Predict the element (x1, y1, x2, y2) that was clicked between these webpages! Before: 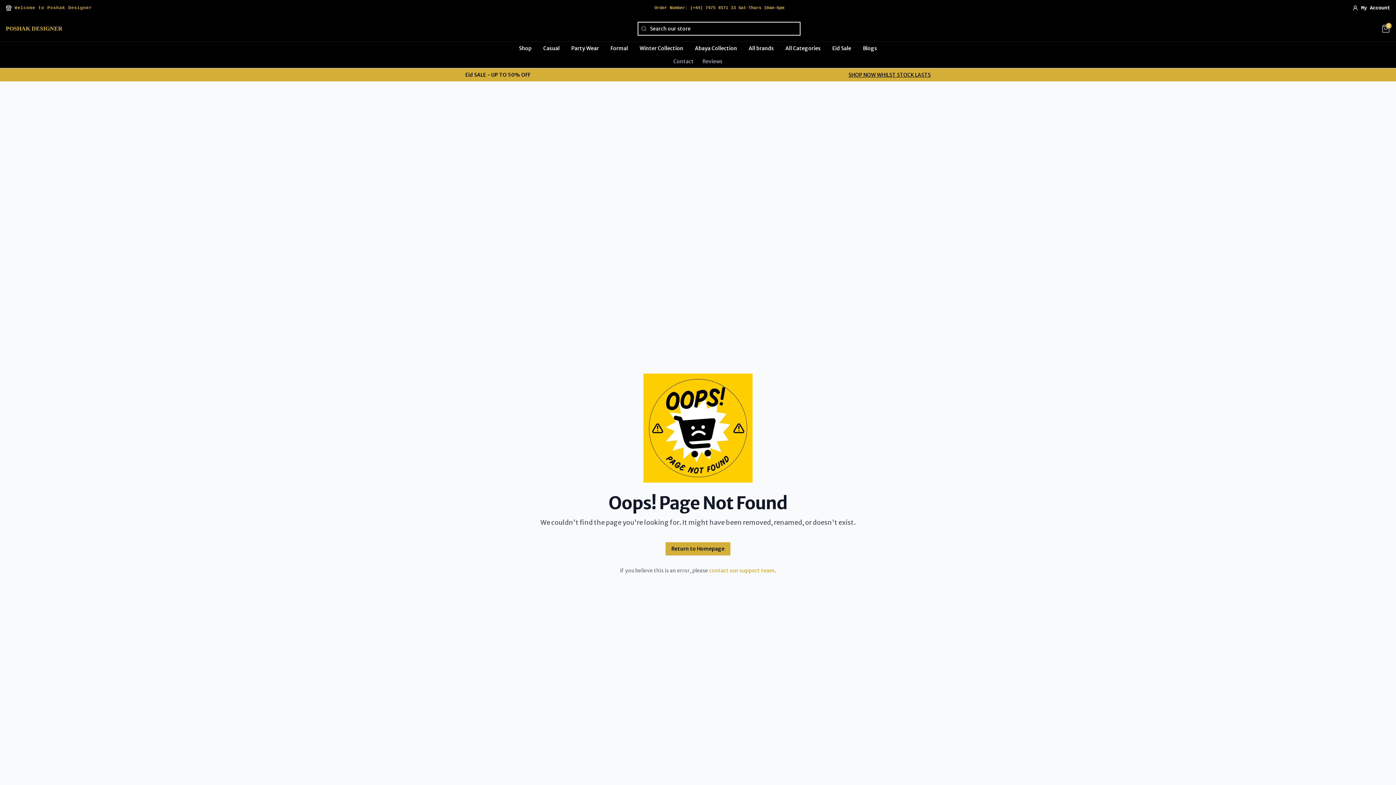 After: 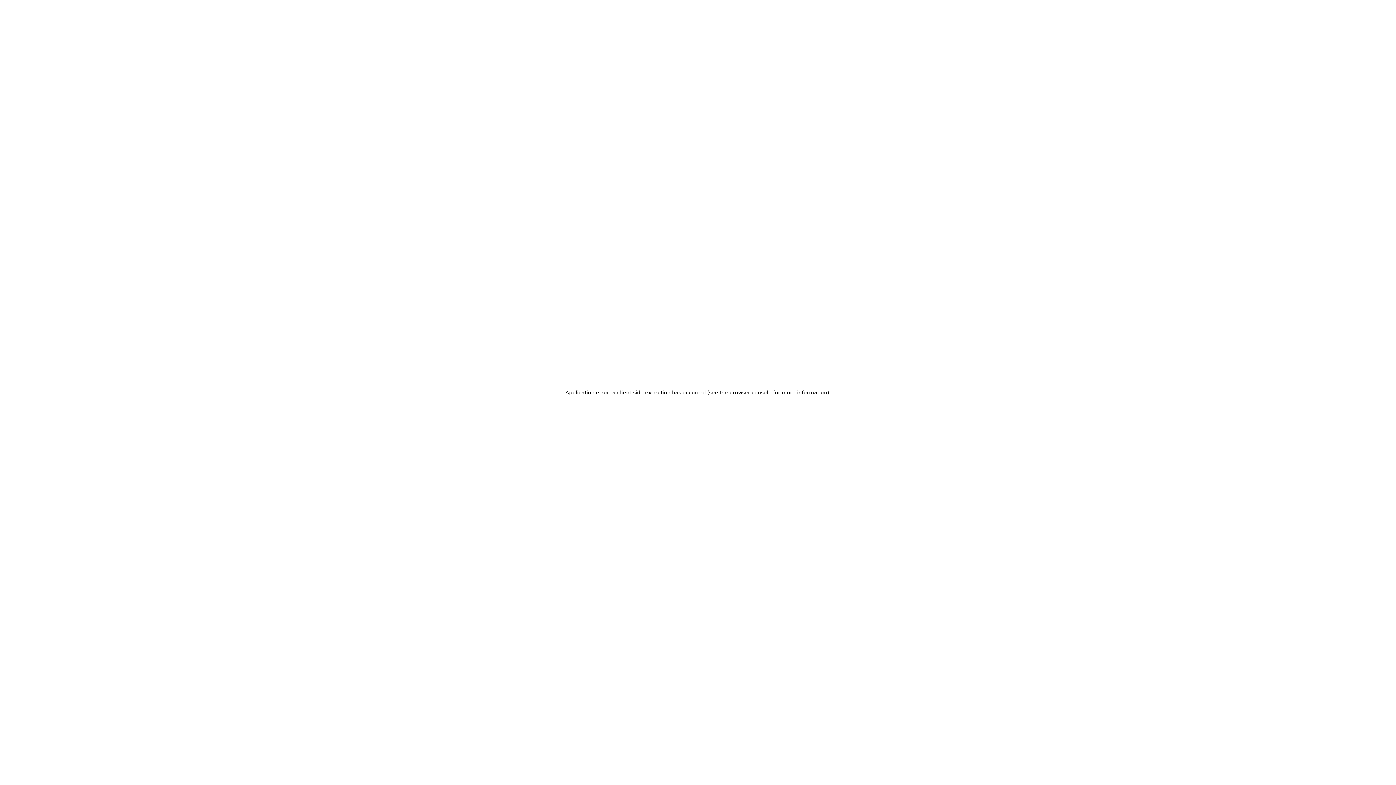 Action: bbox: (695, 44, 737, 52) label: Abaya Collection